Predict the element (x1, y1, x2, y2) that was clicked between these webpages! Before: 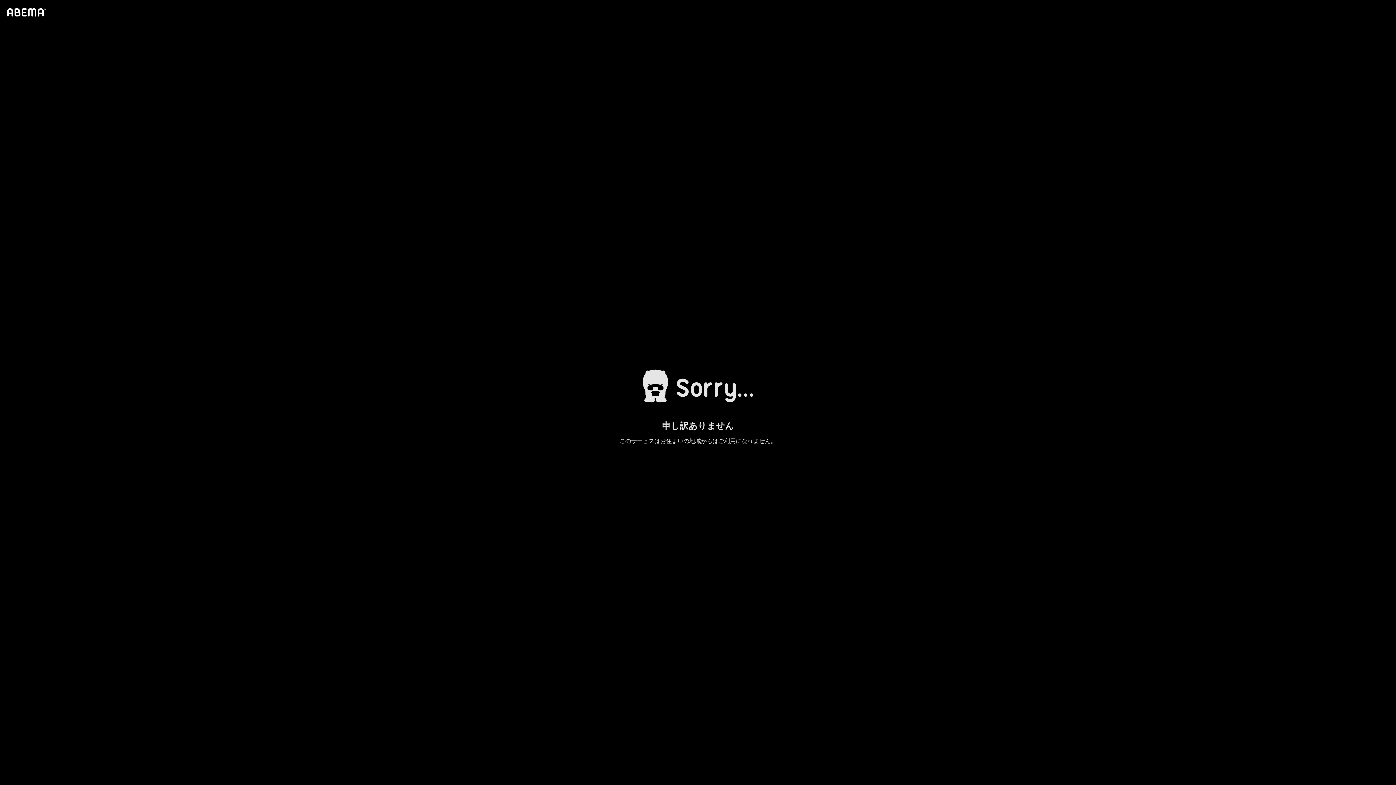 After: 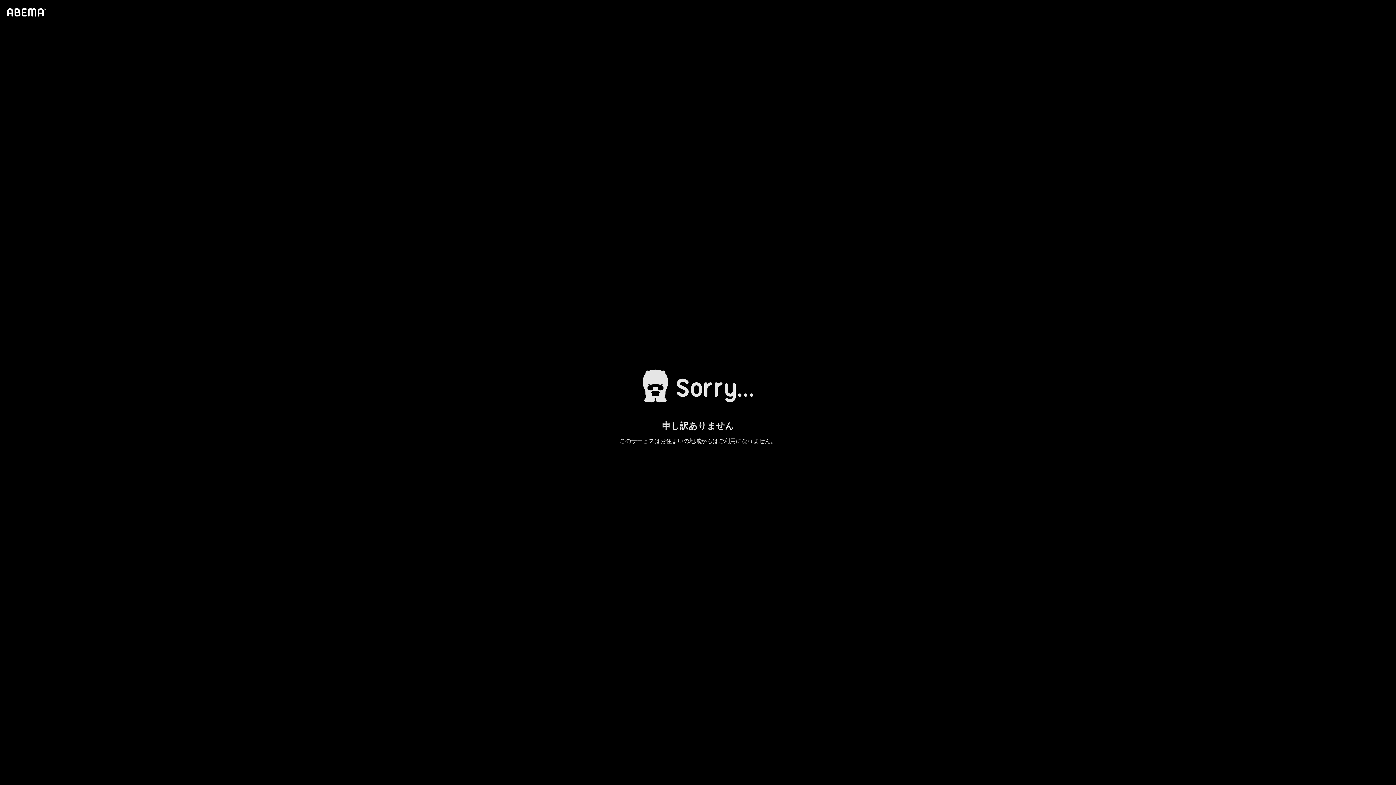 Action: bbox: (4, 1, 46, 23)